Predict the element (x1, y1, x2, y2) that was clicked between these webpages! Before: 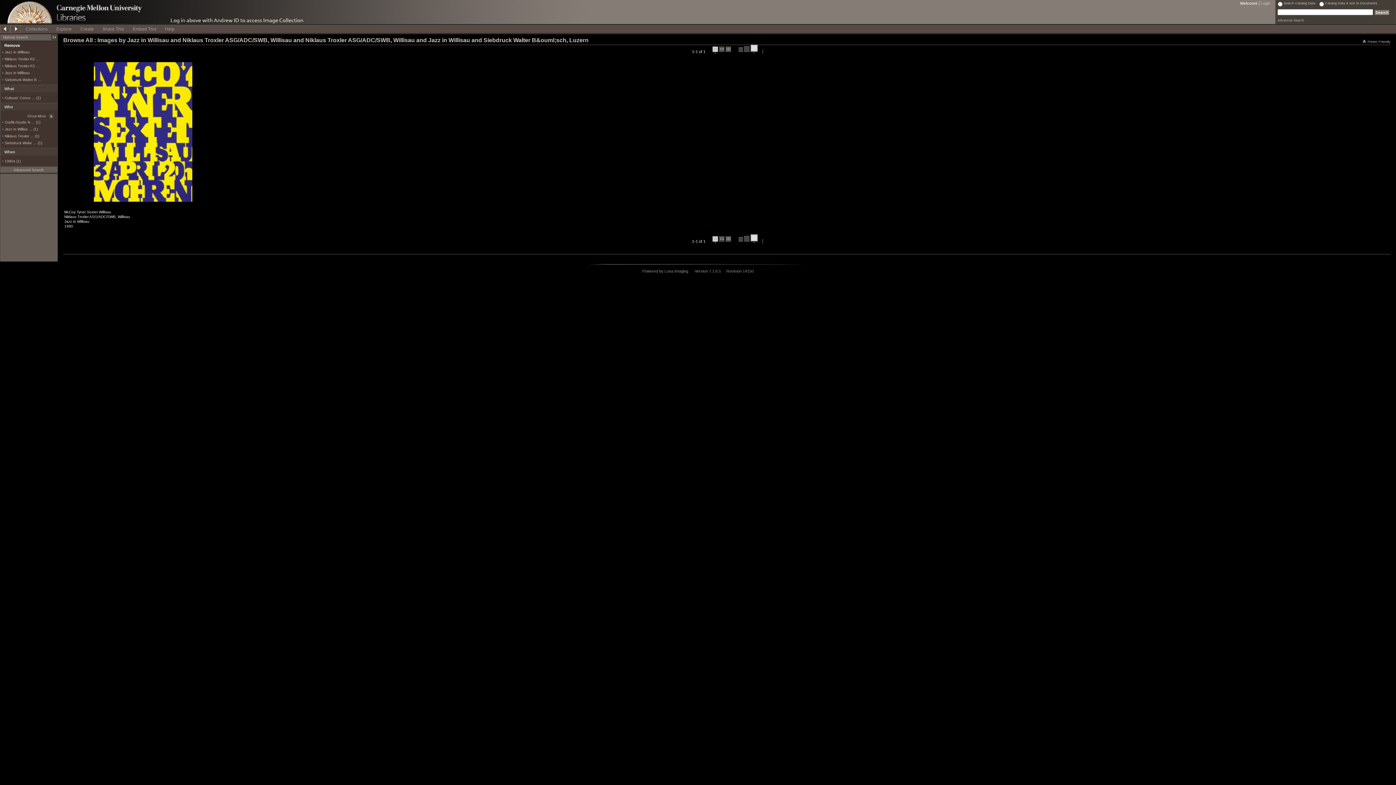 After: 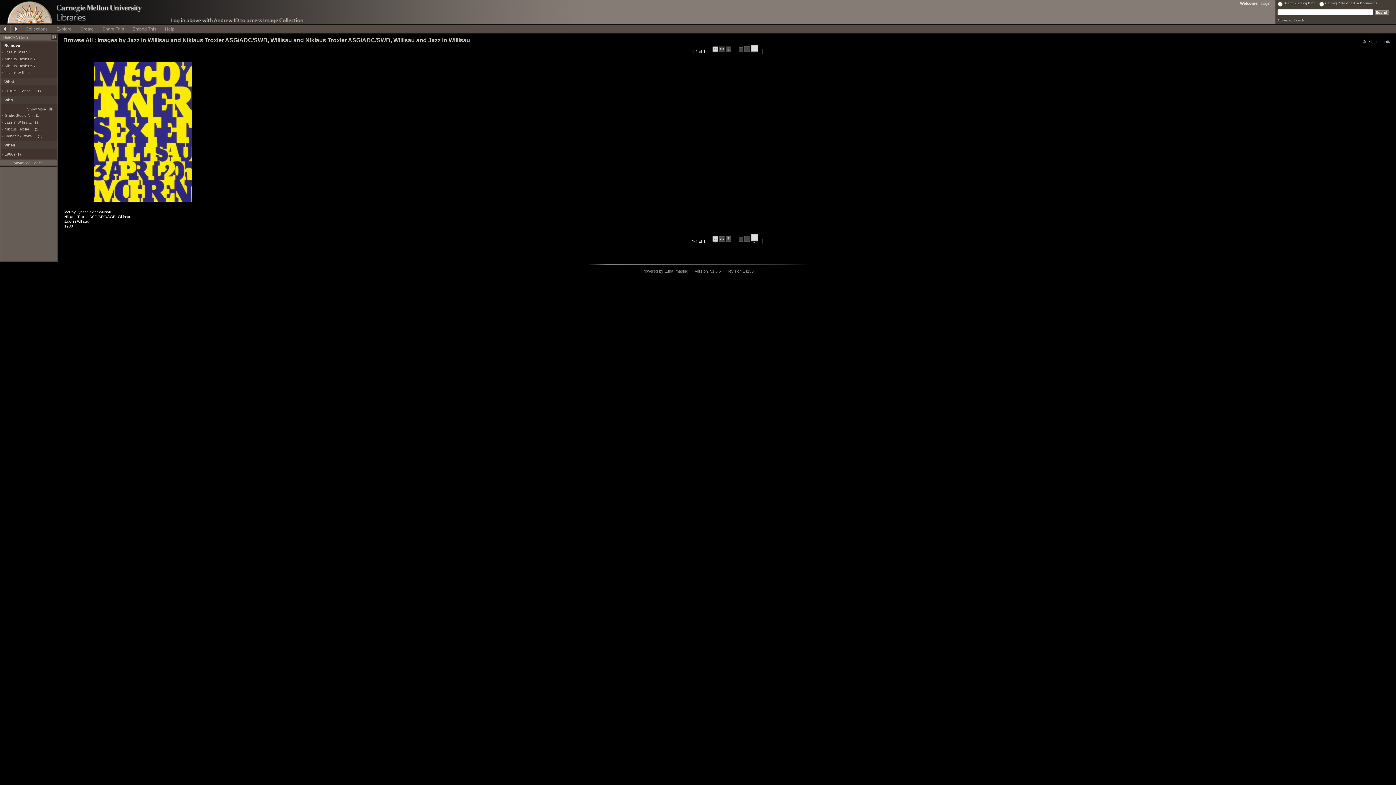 Action: label: Siebdruck Walter B … bbox: (4, 77, 41, 81)